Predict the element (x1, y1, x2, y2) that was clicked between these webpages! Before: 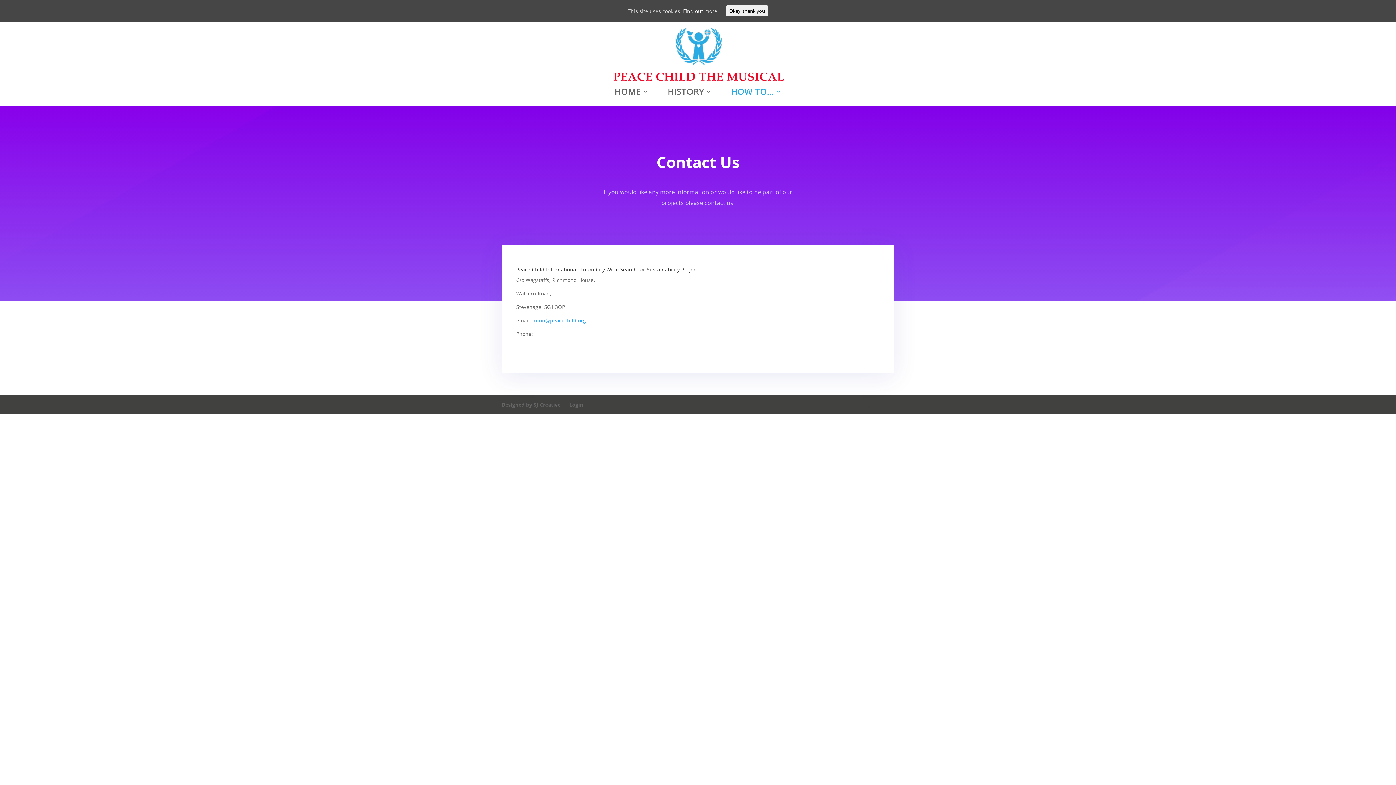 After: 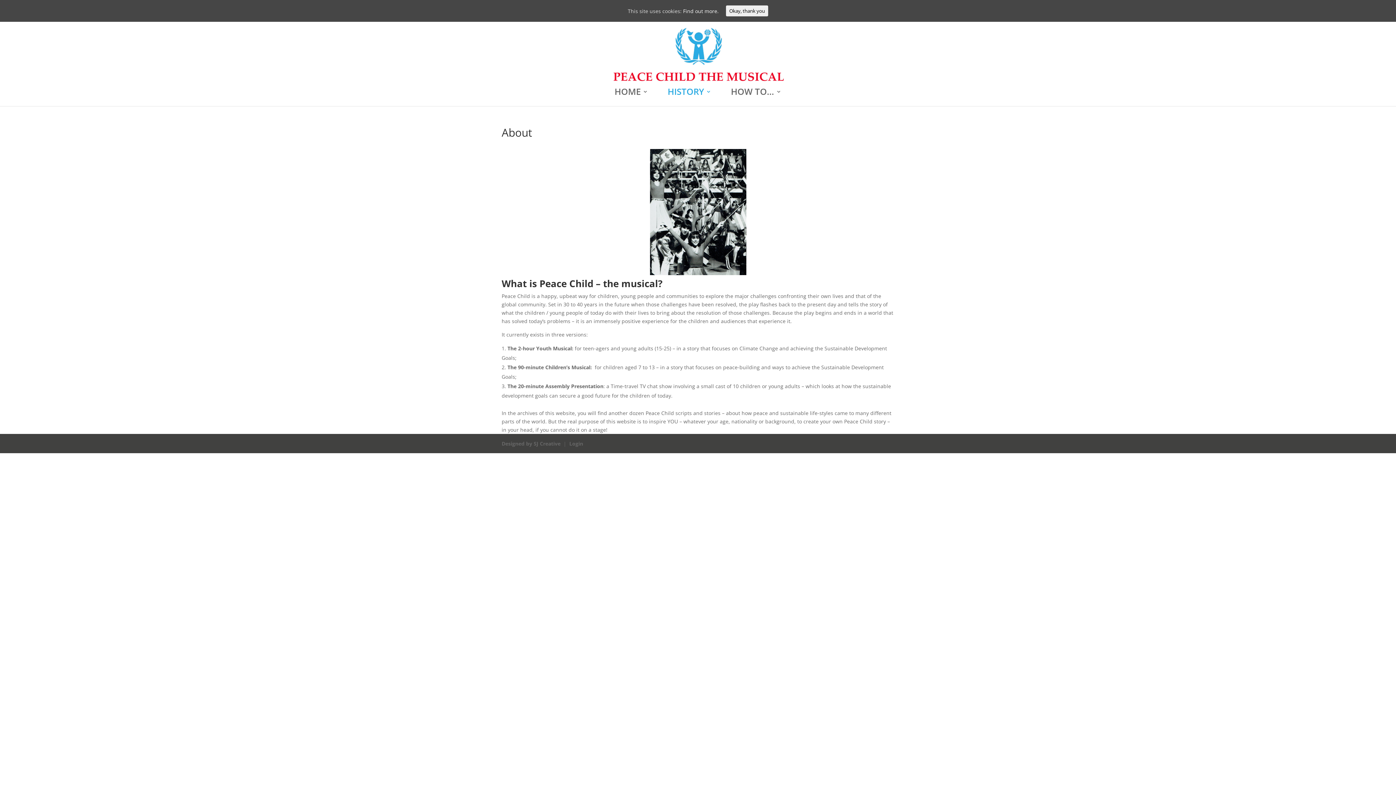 Action: bbox: (667, 89, 711, 106) label: HISTORY